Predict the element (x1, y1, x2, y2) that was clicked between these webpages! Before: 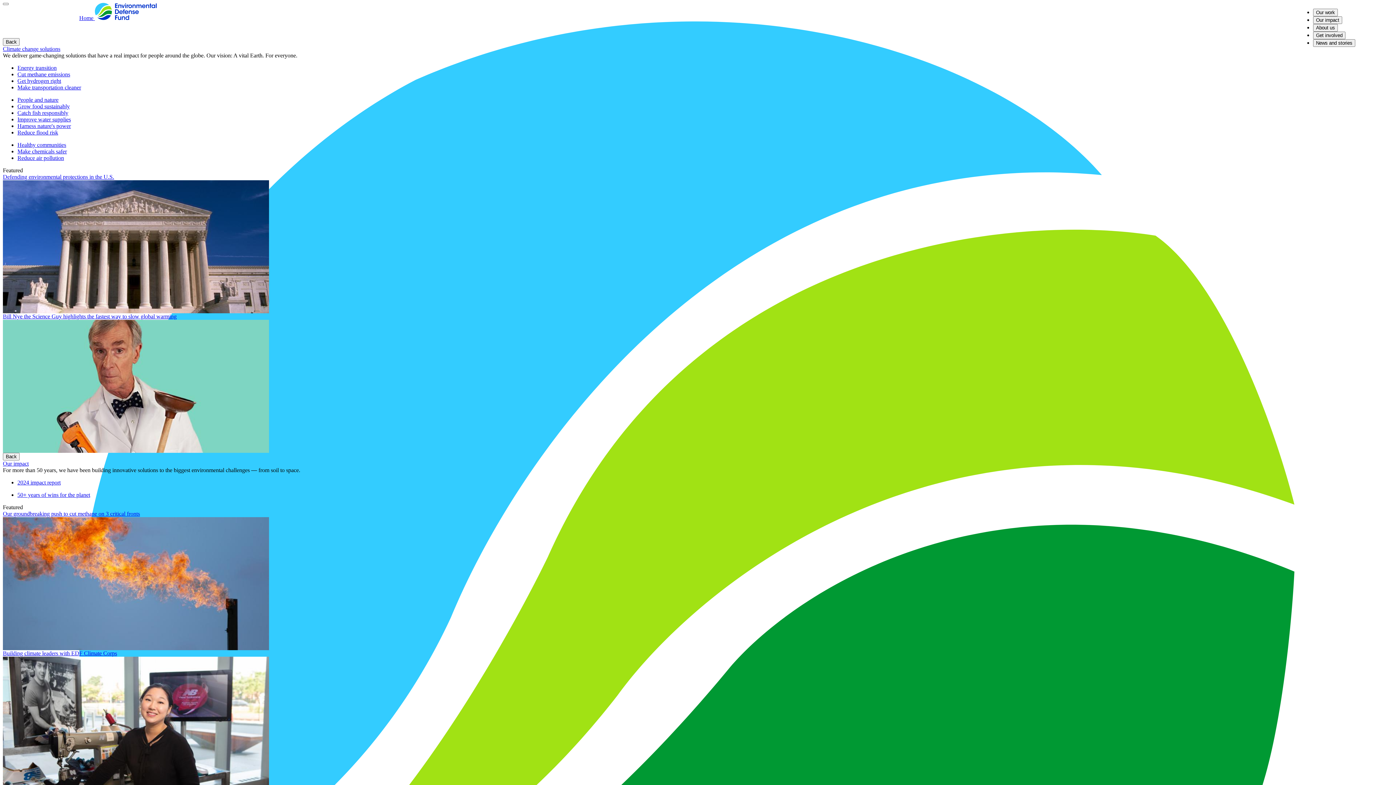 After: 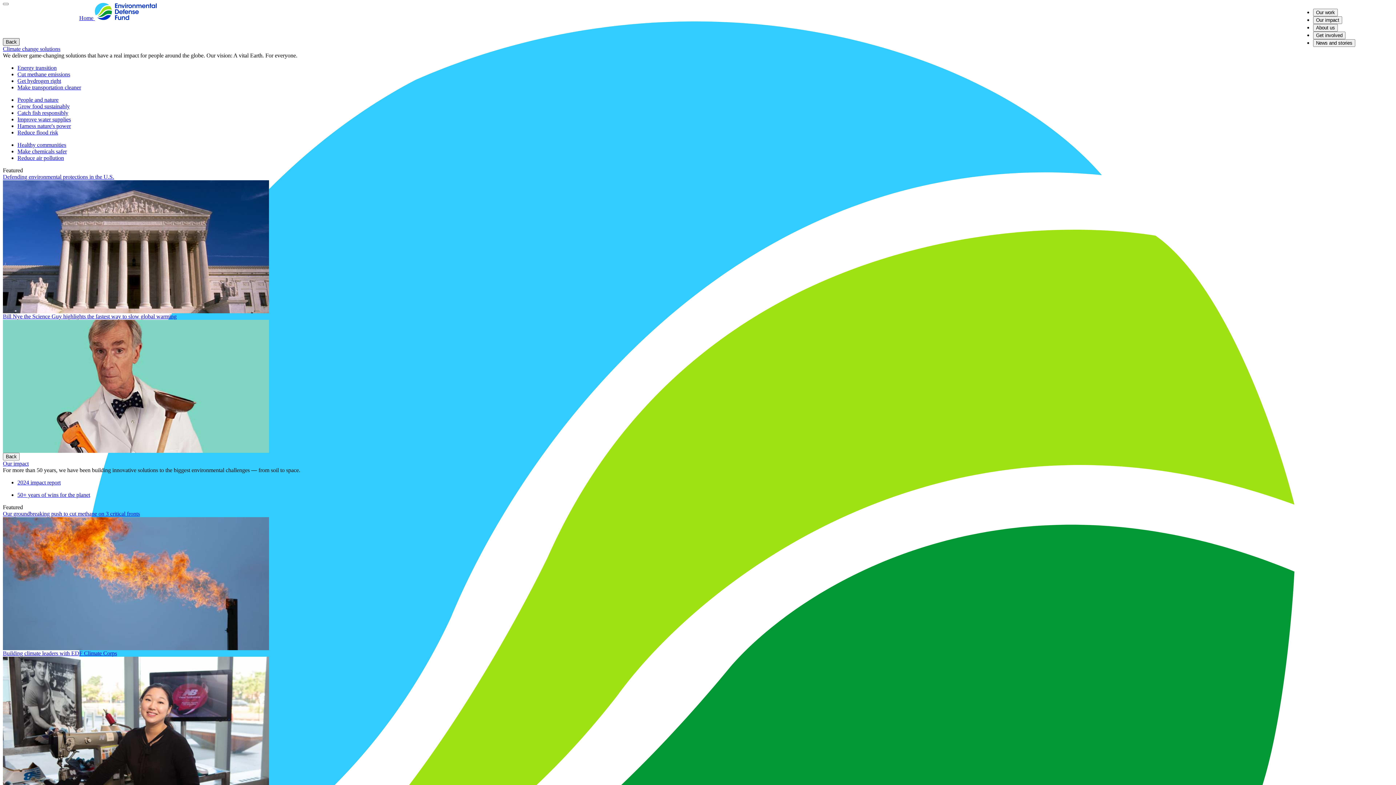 Action: bbox: (2, 38, 19, 45) label: Back